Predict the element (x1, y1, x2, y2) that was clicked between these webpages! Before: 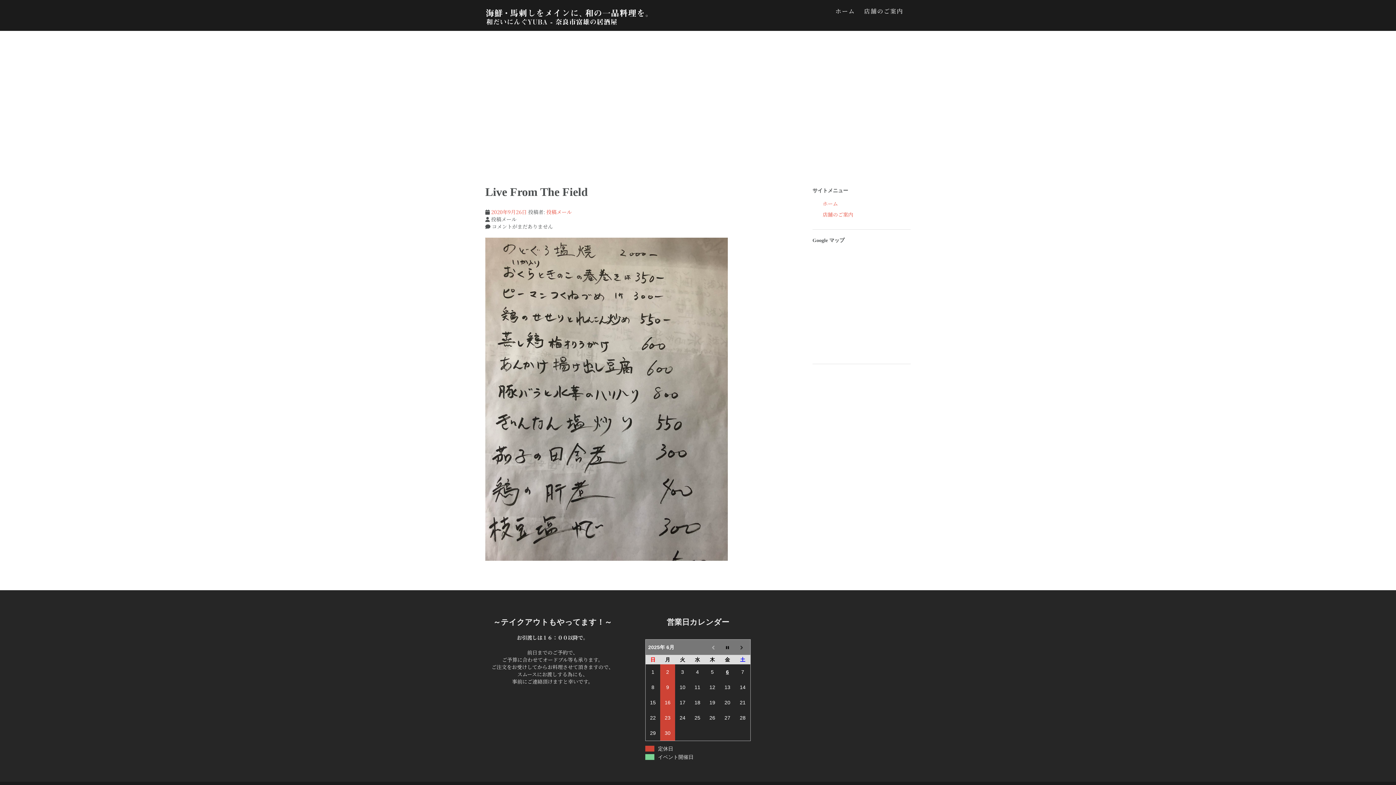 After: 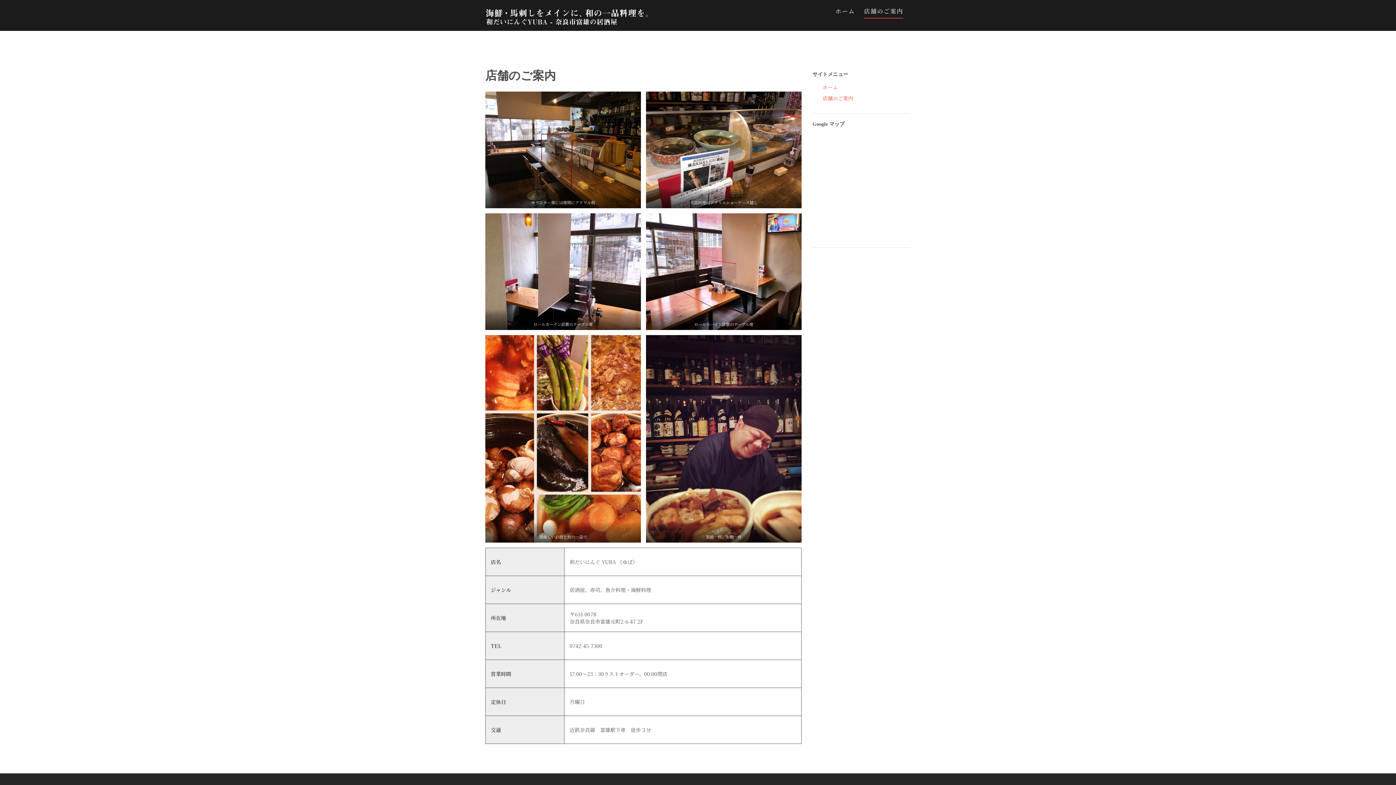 Action: label: 店舗のご案内 bbox: (864, 7, 903, 17)